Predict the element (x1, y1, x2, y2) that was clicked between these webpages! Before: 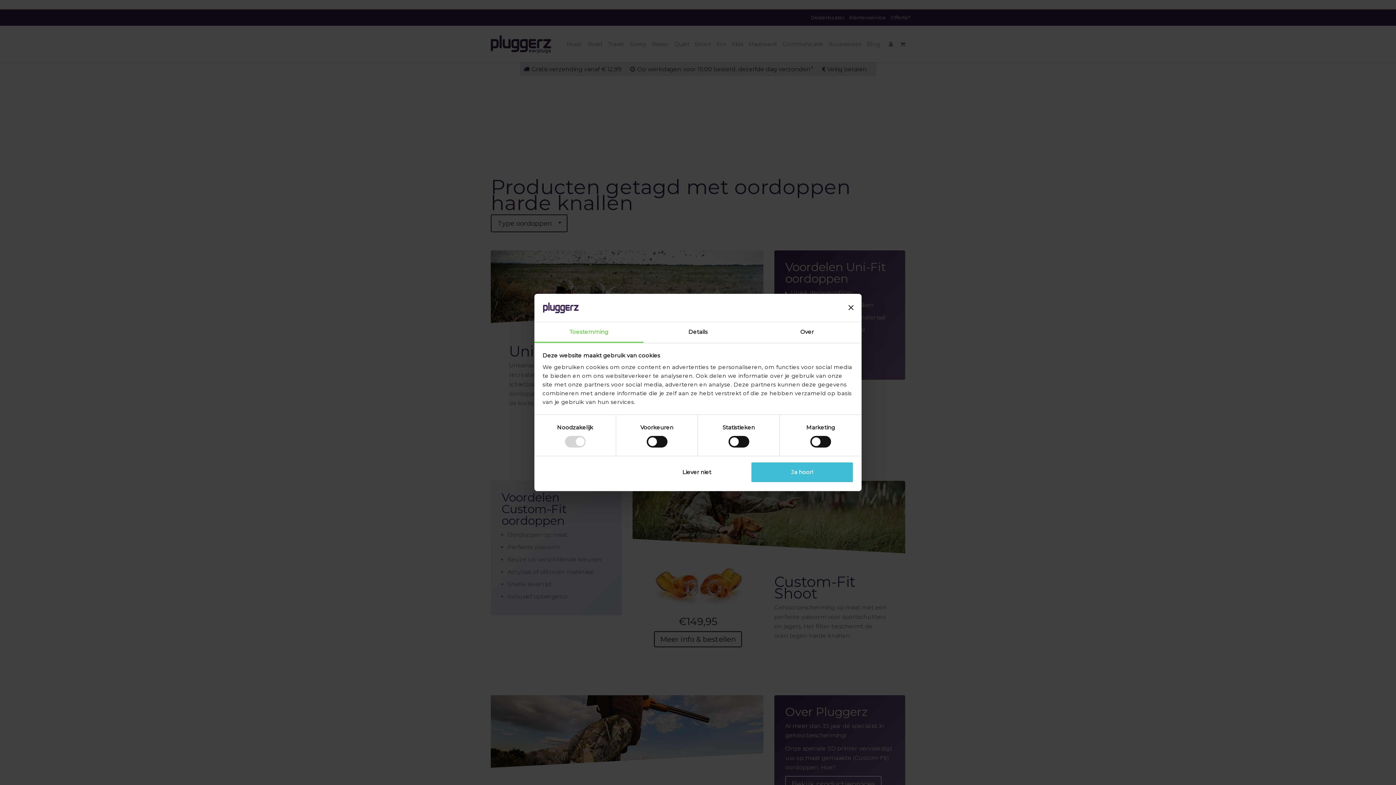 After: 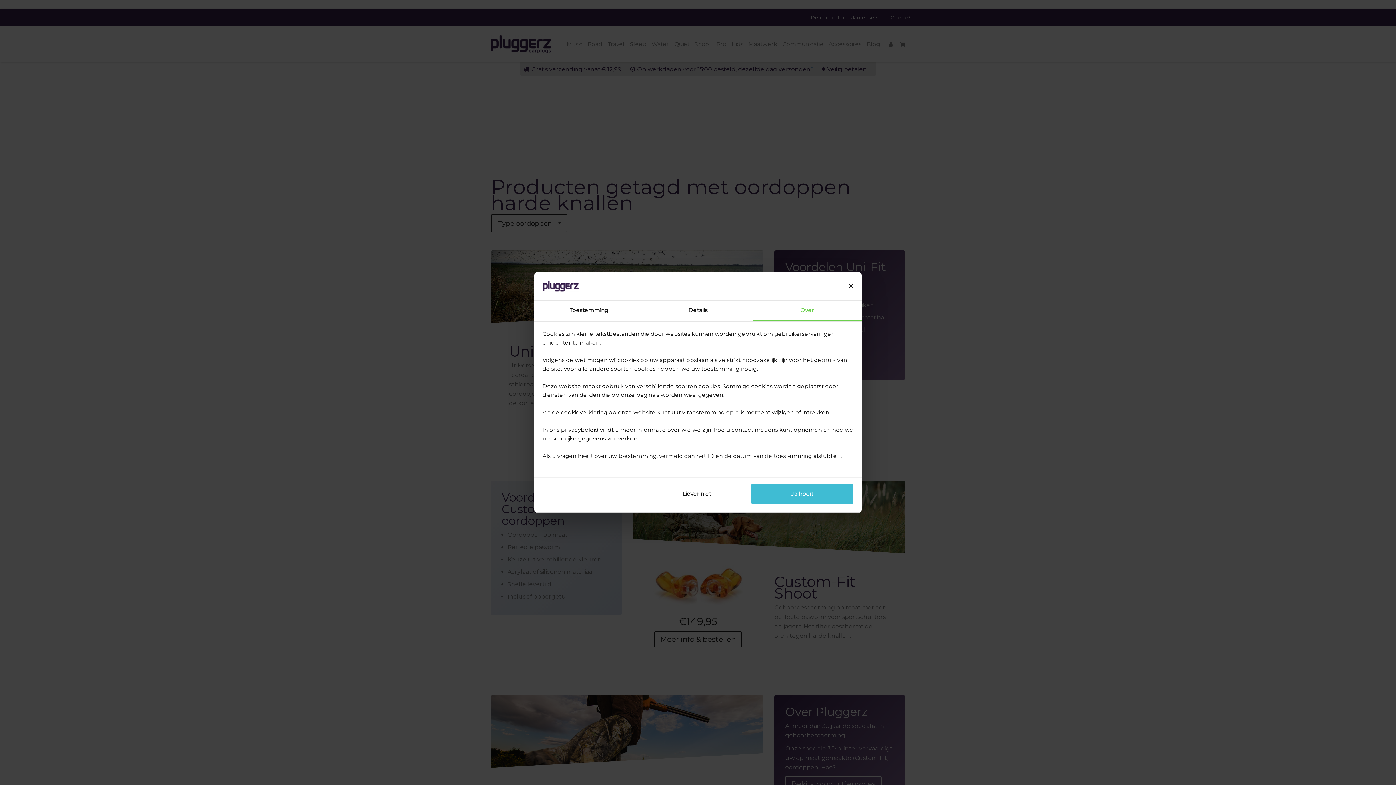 Action: label: Over bbox: (752, 322, 861, 343)